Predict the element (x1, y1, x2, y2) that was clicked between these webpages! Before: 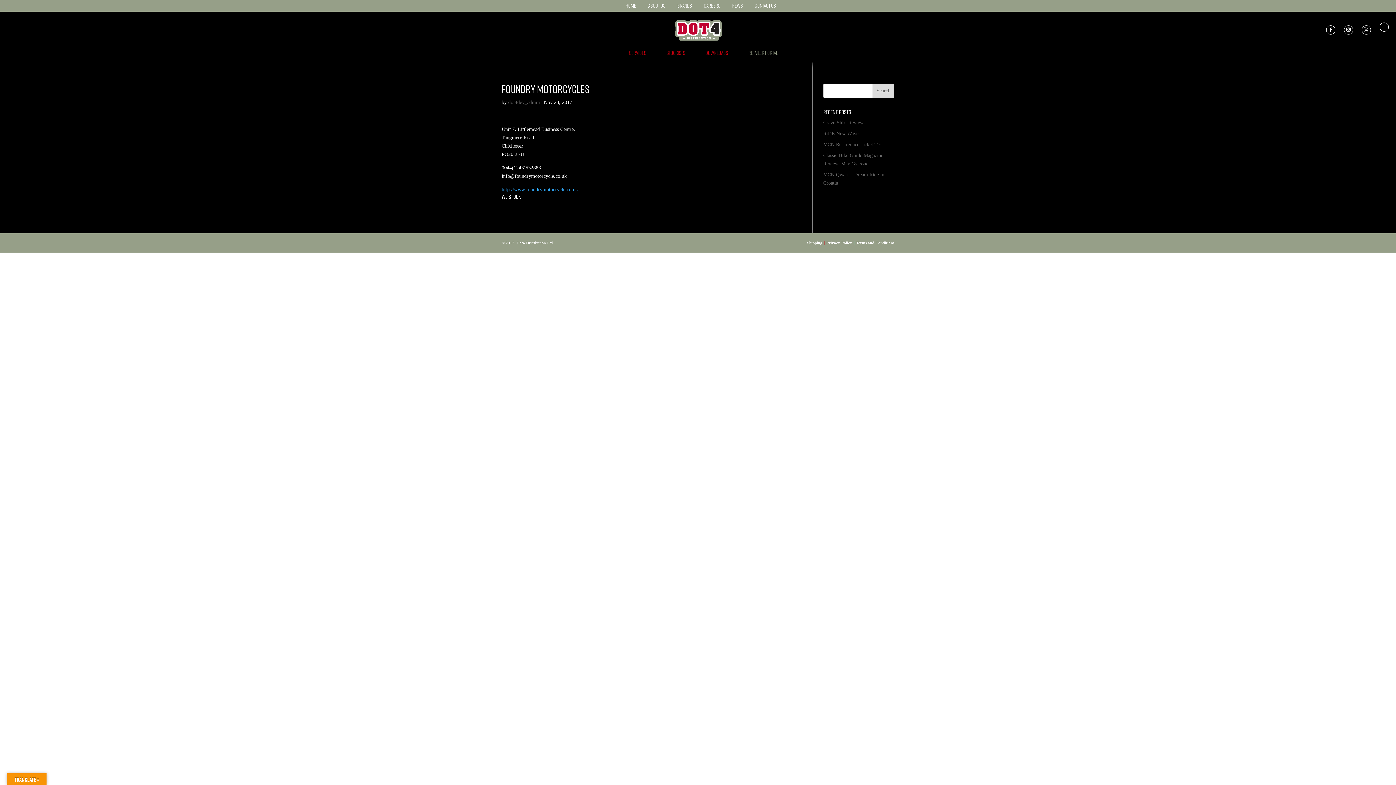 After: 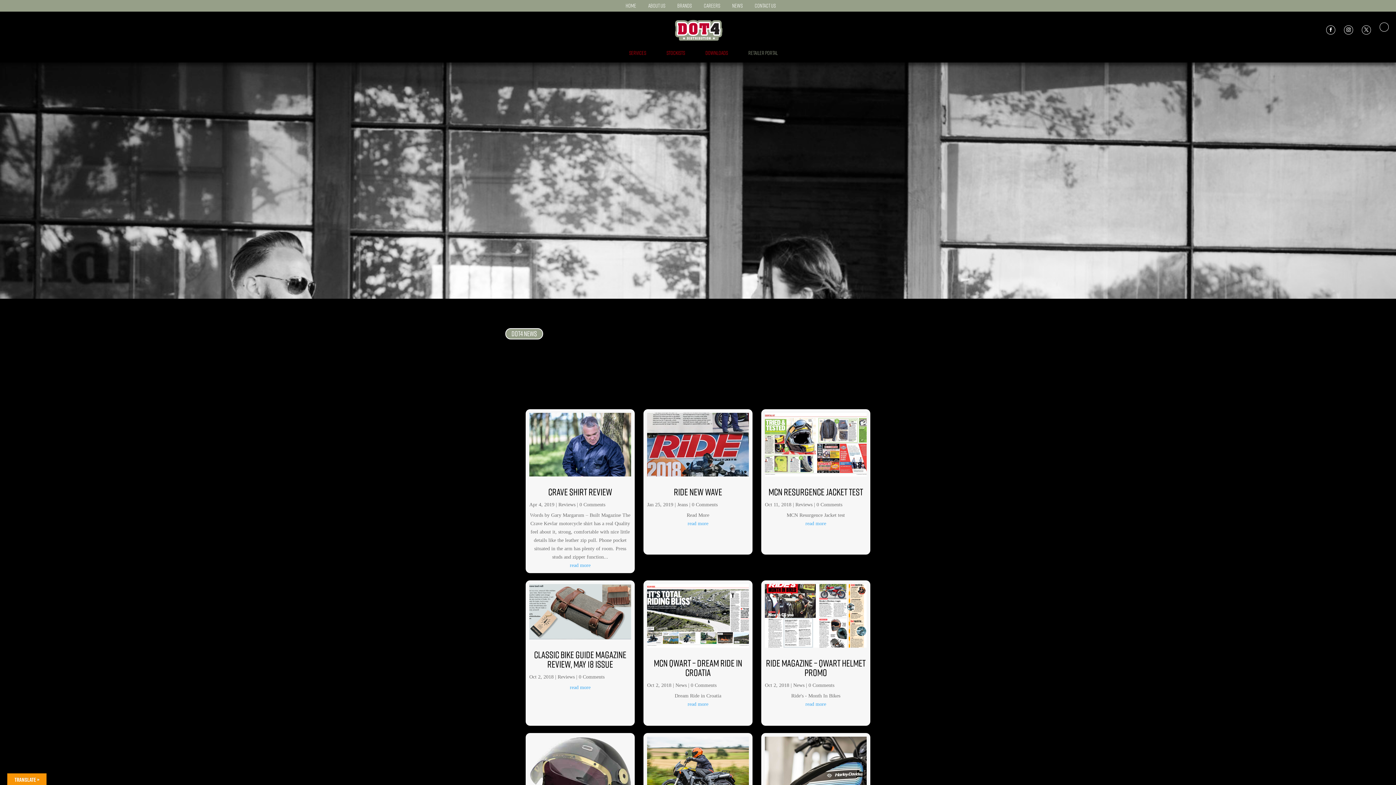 Action: label: NEWS bbox: (732, 0, 742, 11)